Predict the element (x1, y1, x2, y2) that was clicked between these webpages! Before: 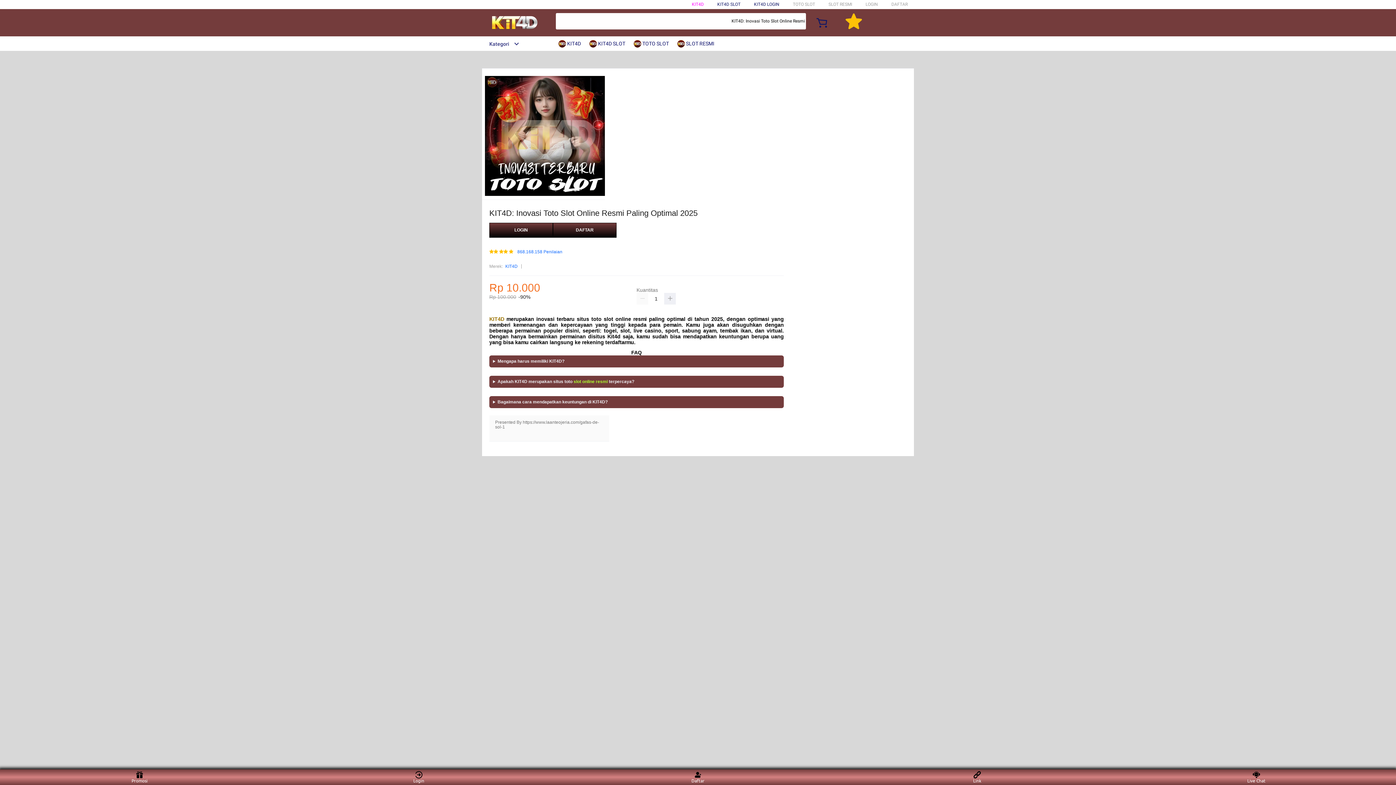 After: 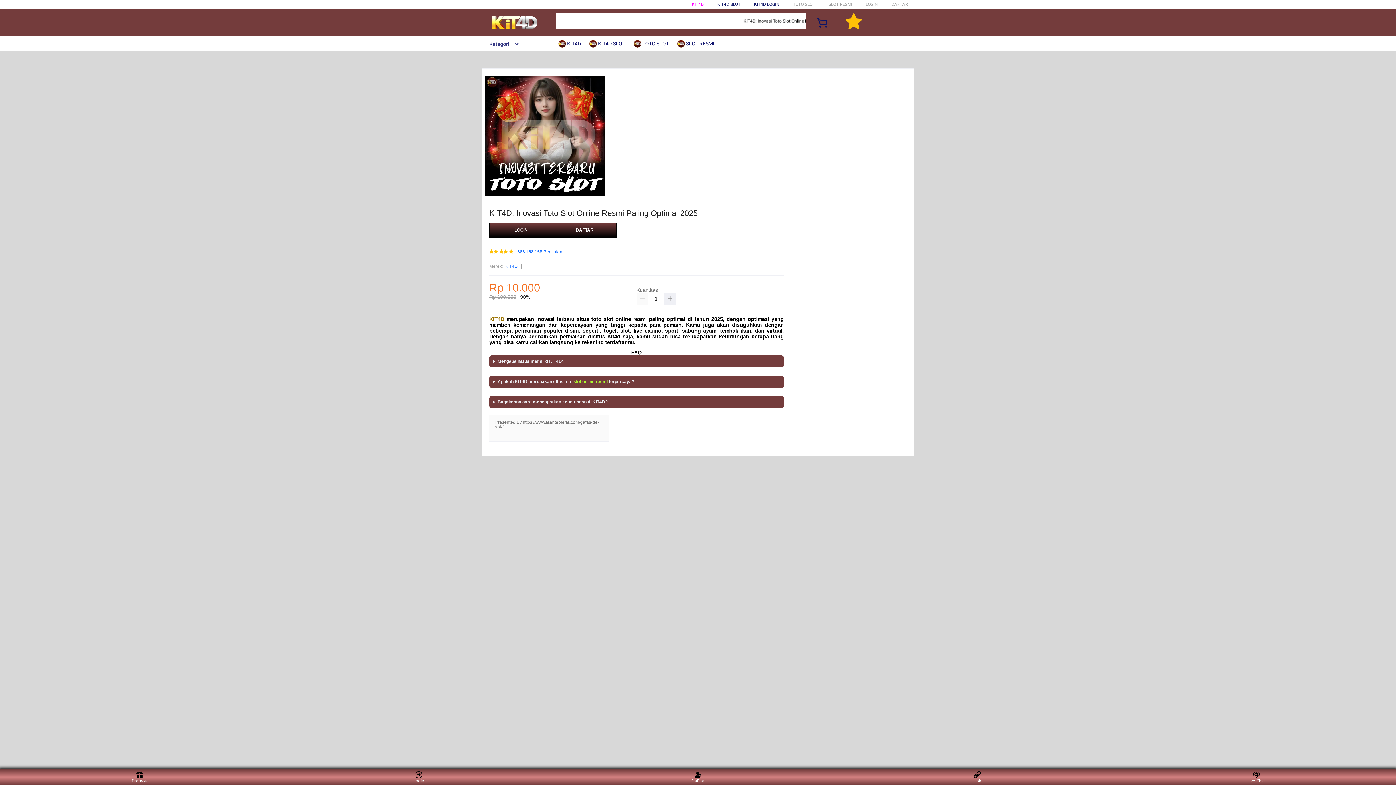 Action: label: Kategori bbox: (482, 41, 519, 46)